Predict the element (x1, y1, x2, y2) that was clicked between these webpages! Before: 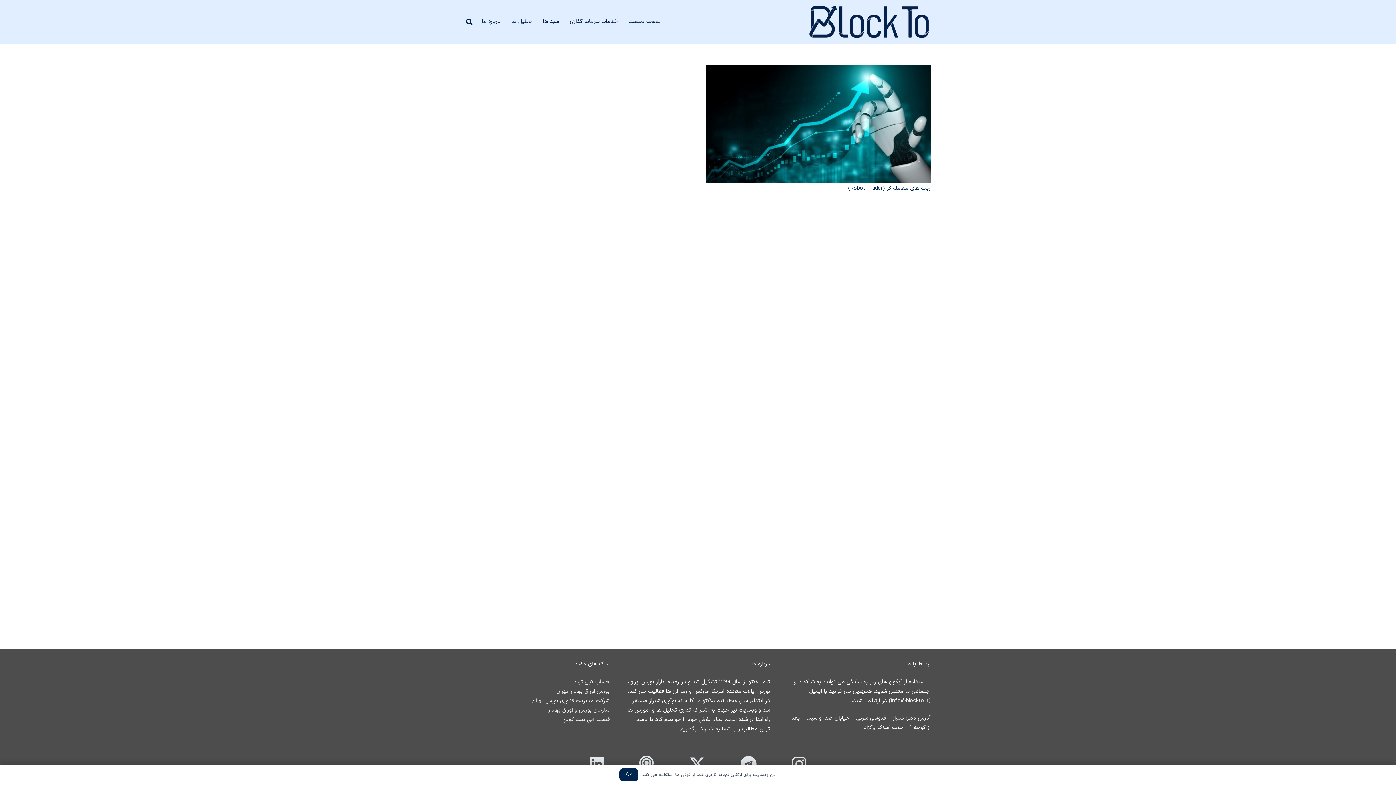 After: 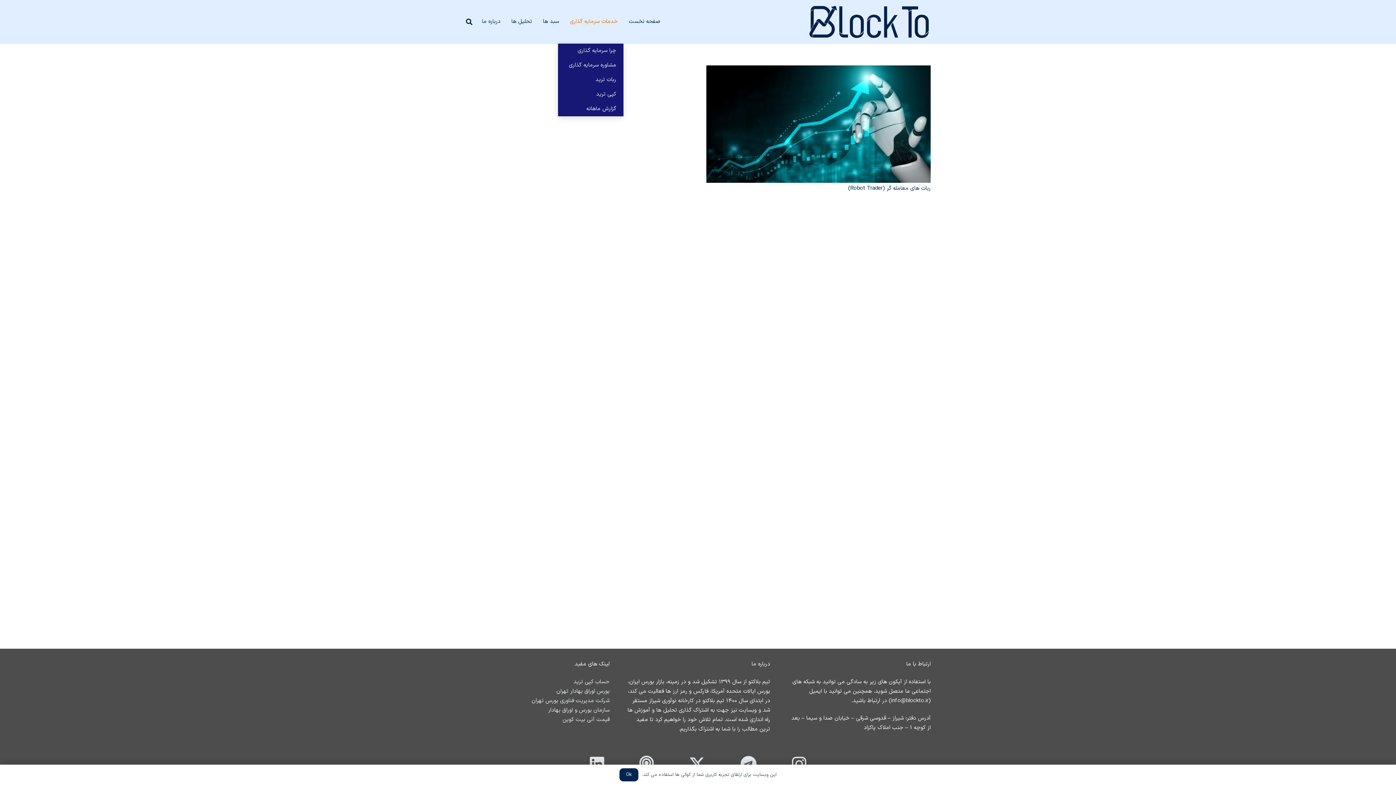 Action: label: خدمات سرمایه گذاری bbox: (564, 0, 623, 43)